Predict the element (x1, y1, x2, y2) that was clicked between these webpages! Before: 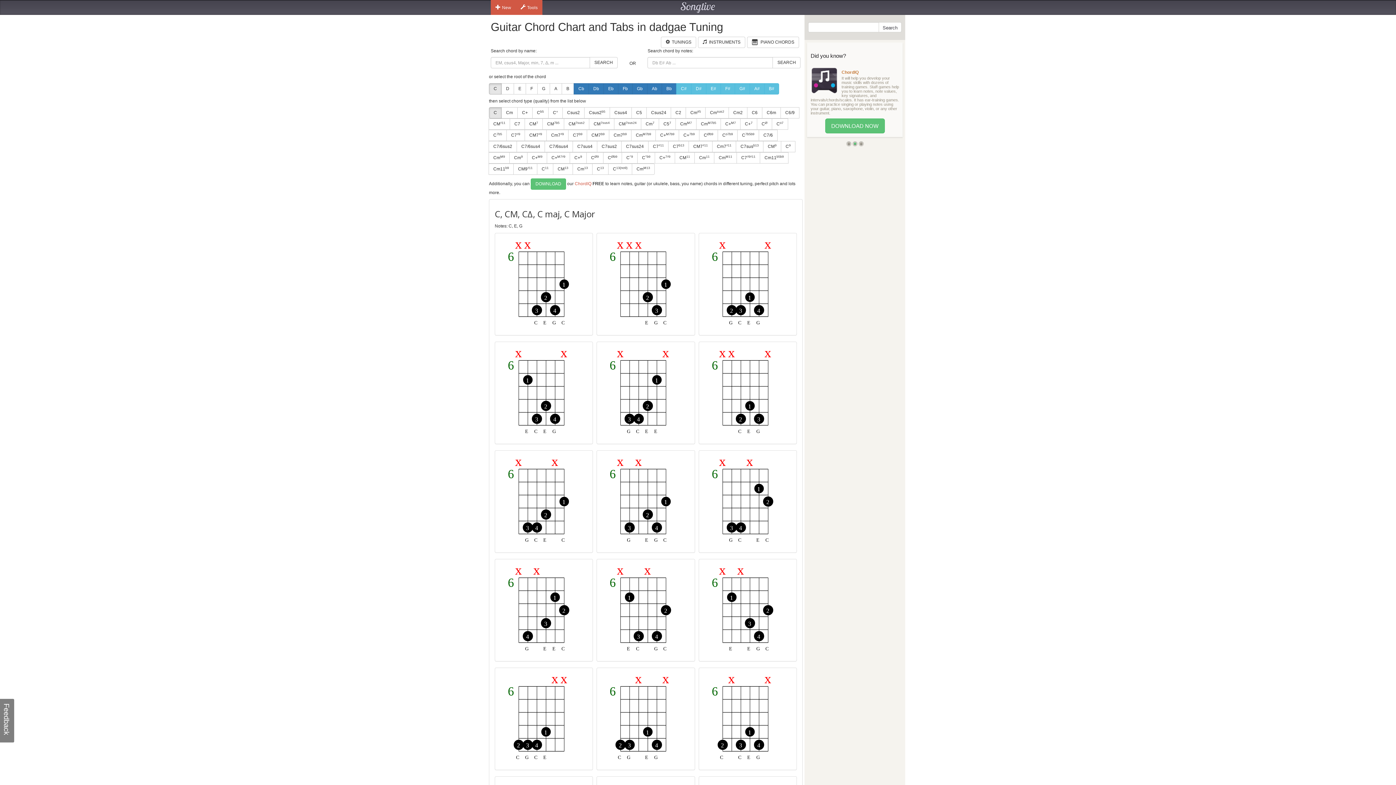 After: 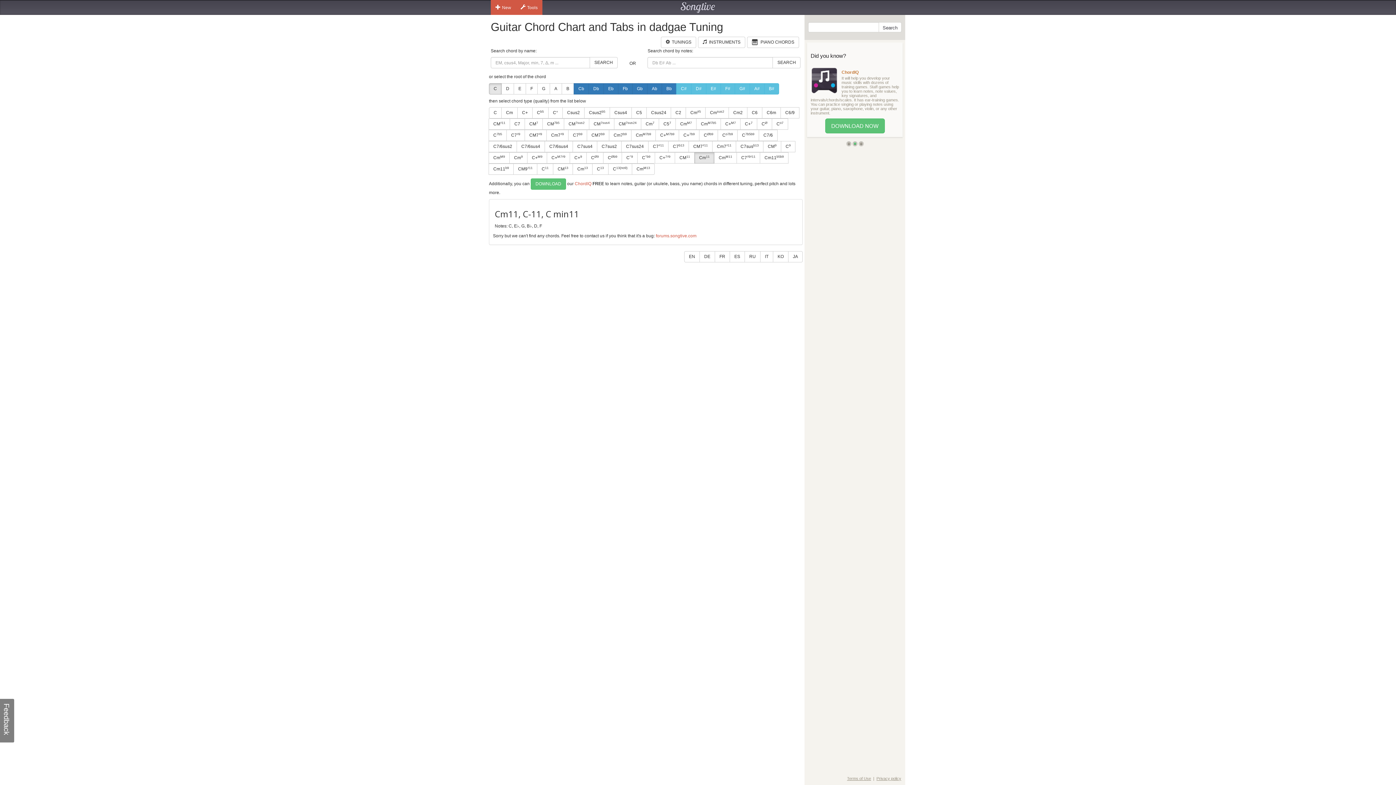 Action: label: Cm11 bbox: (694, 152, 714, 163)